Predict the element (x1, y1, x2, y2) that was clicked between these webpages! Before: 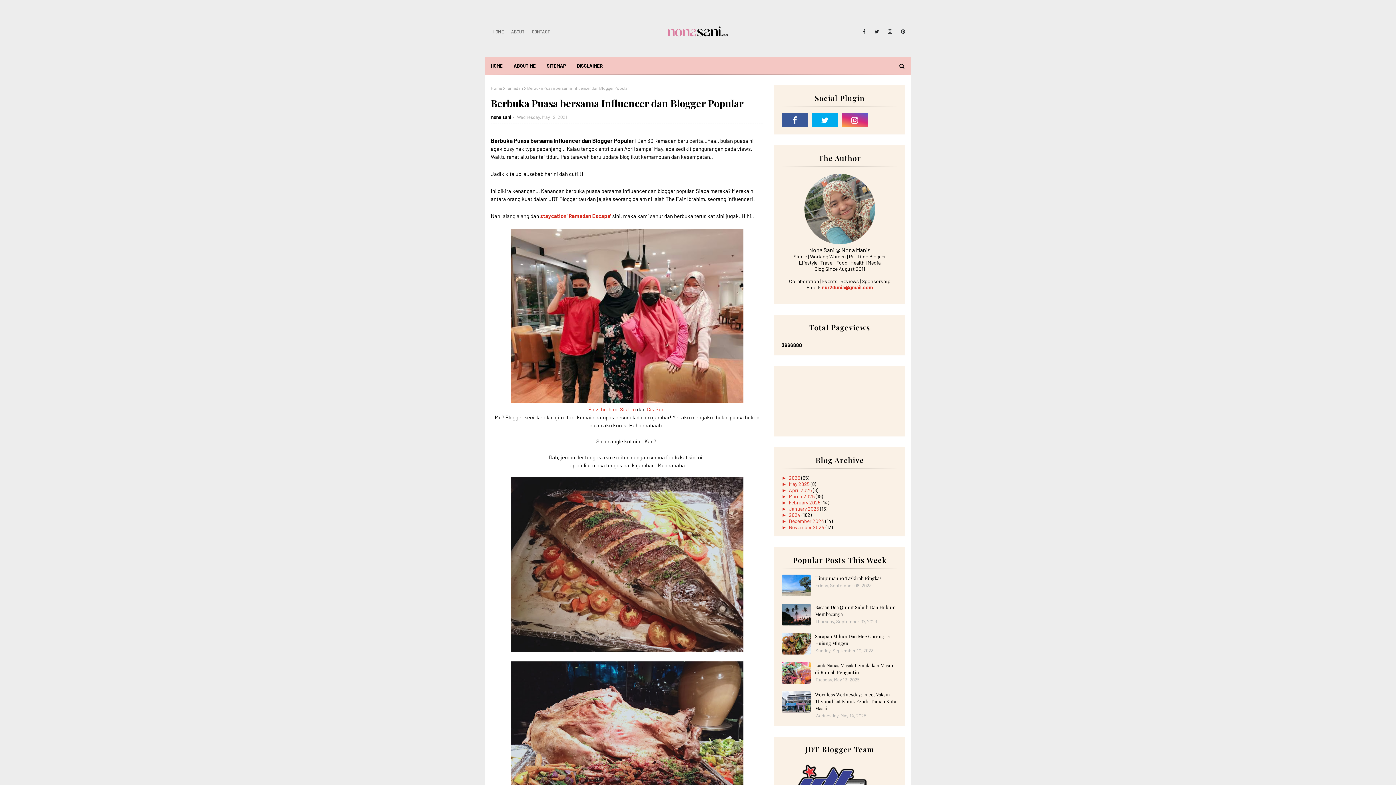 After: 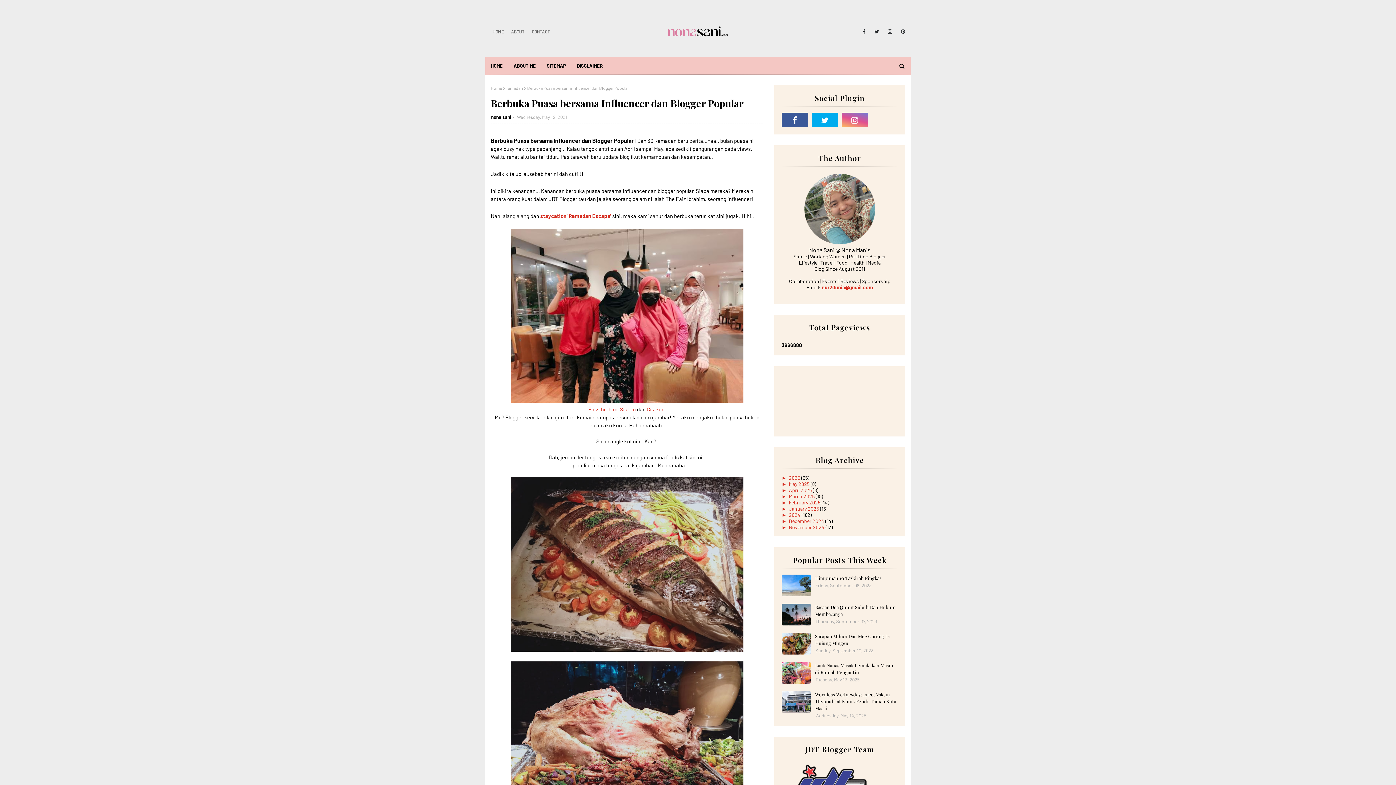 Action: bbox: (841, 112, 868, 127)